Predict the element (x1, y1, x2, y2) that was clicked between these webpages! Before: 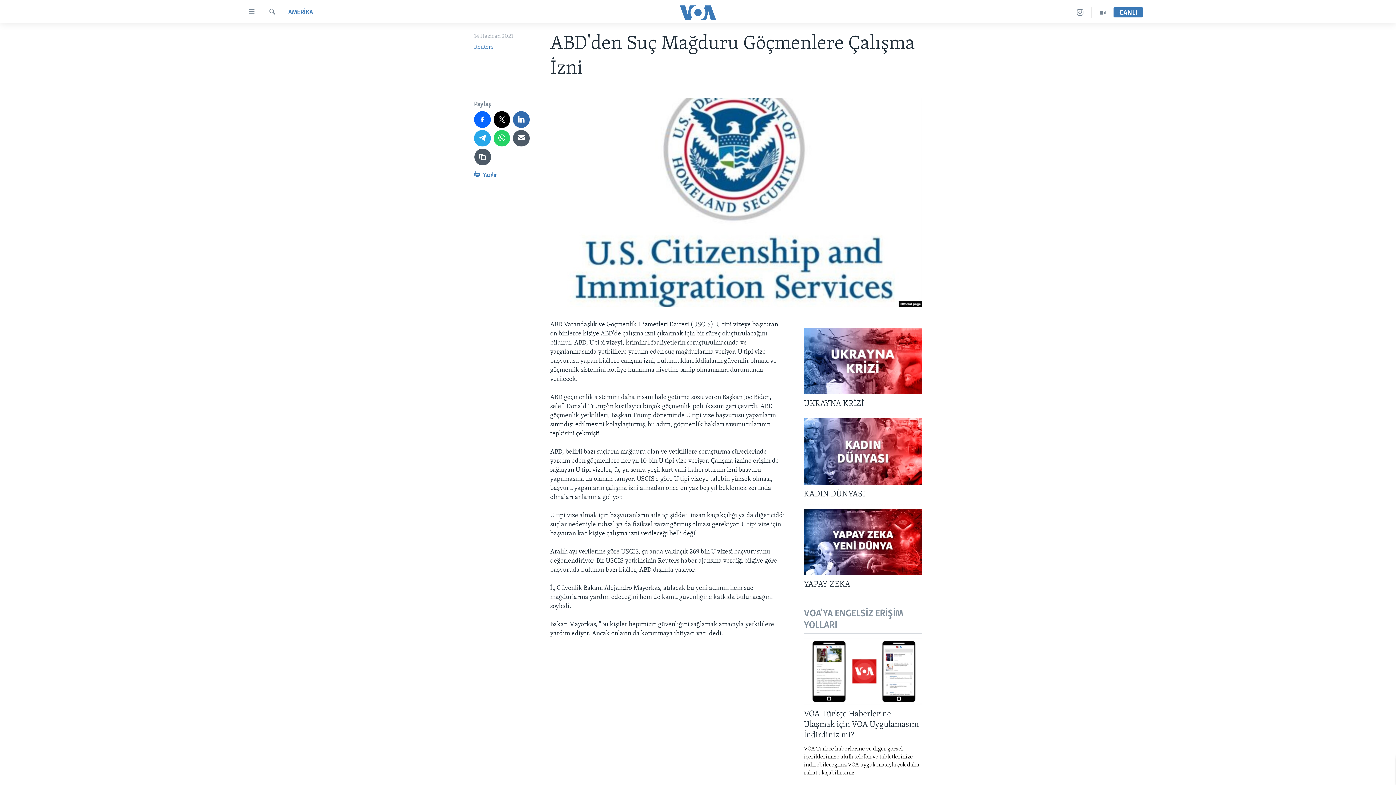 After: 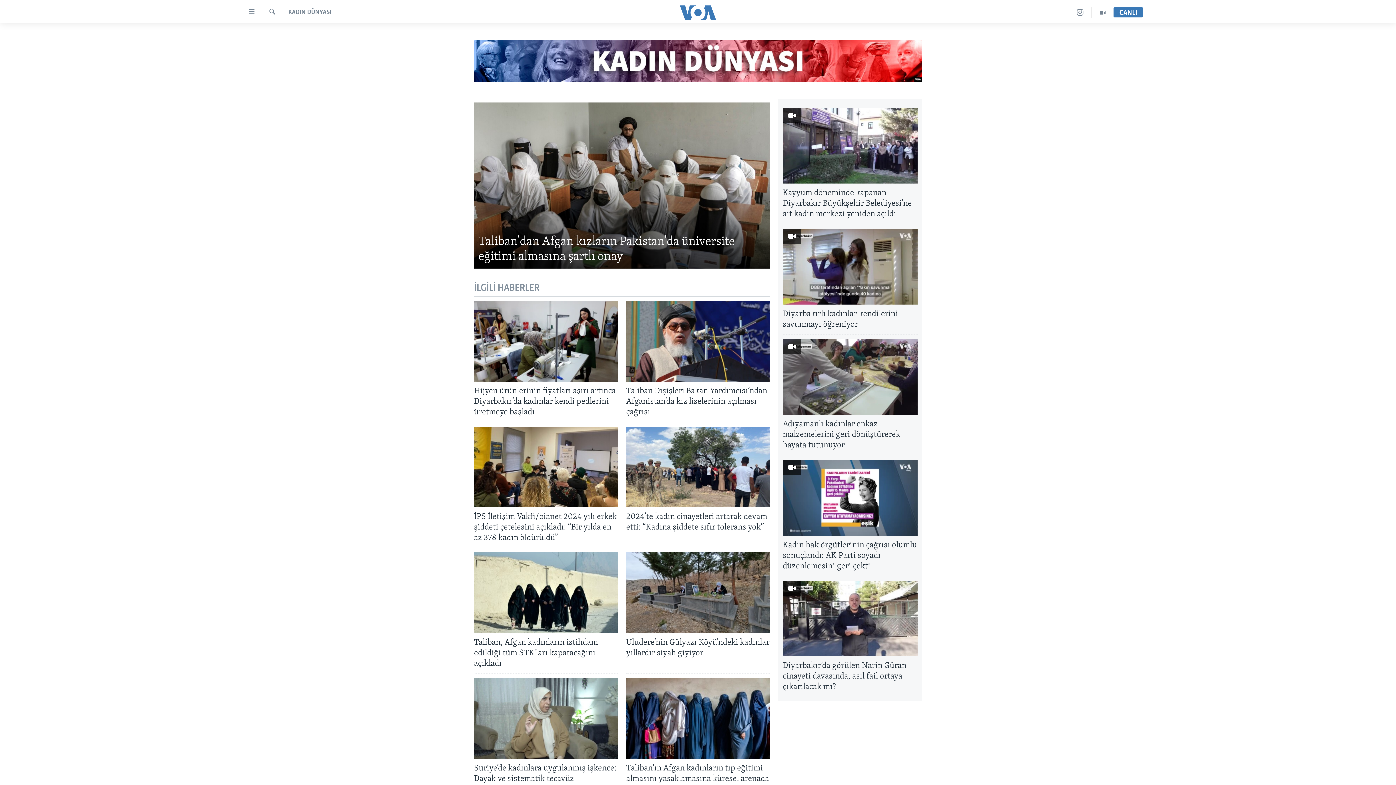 Action: bbox: (804, 489, 922, 504) label: KADIN DÜNYASI